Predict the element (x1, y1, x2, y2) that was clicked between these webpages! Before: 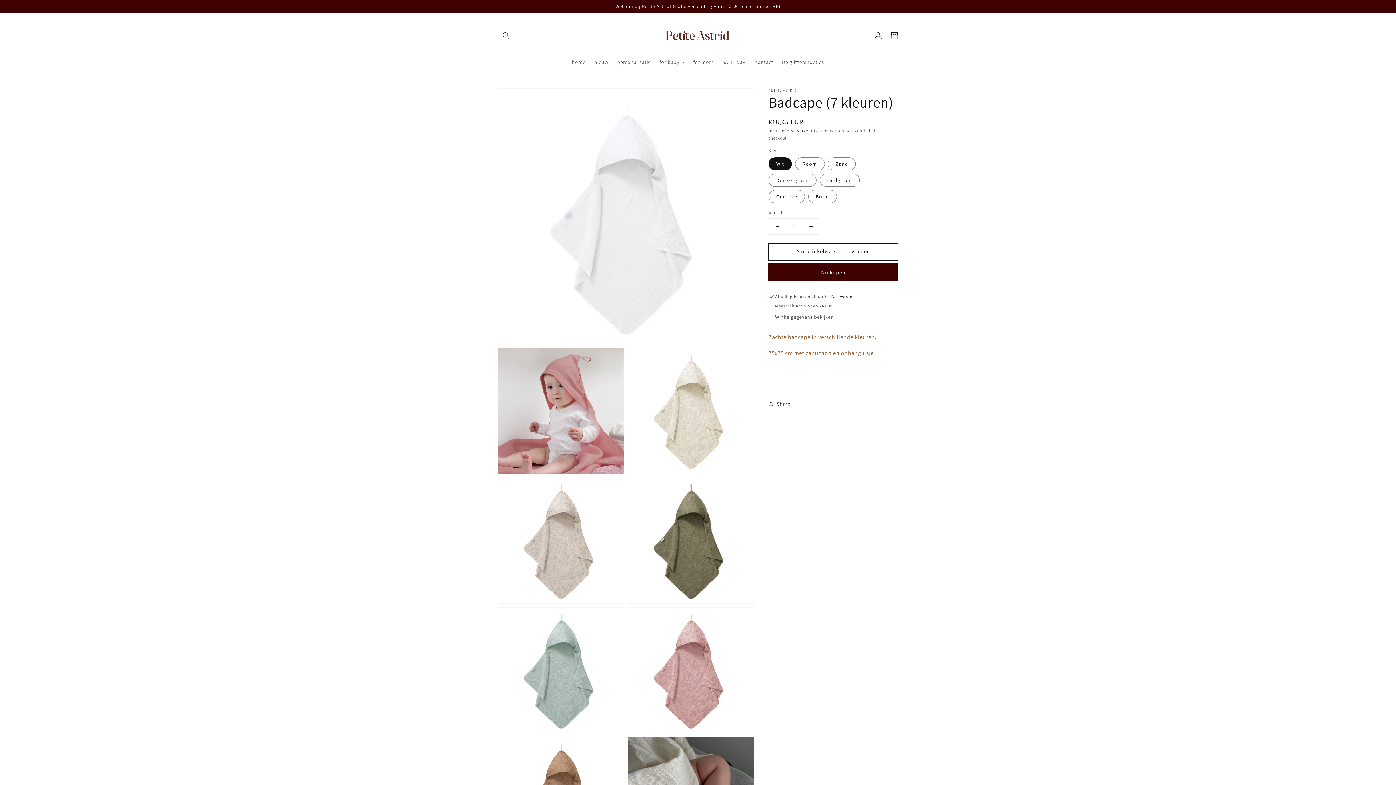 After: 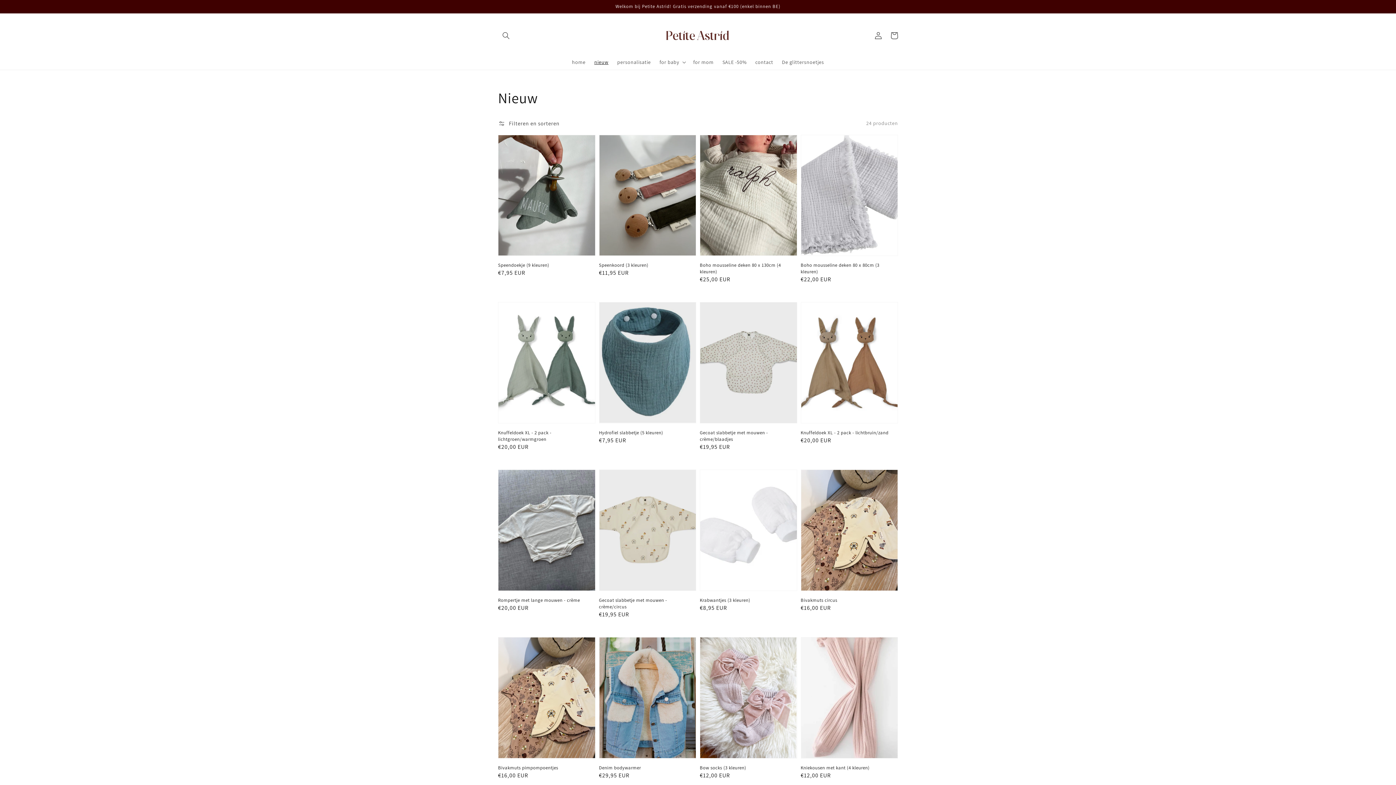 Action: bbox: (590, 54, 613, 69) label: nieuw